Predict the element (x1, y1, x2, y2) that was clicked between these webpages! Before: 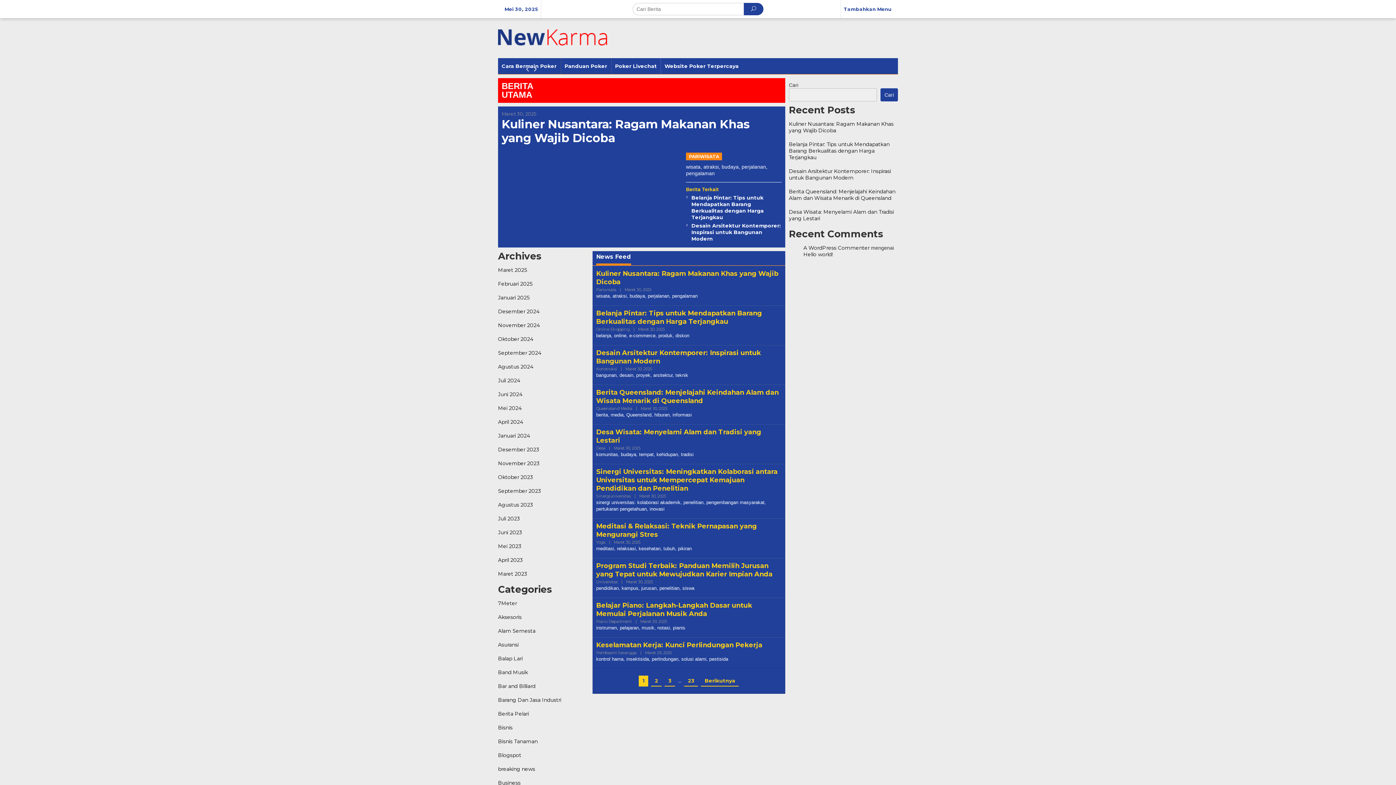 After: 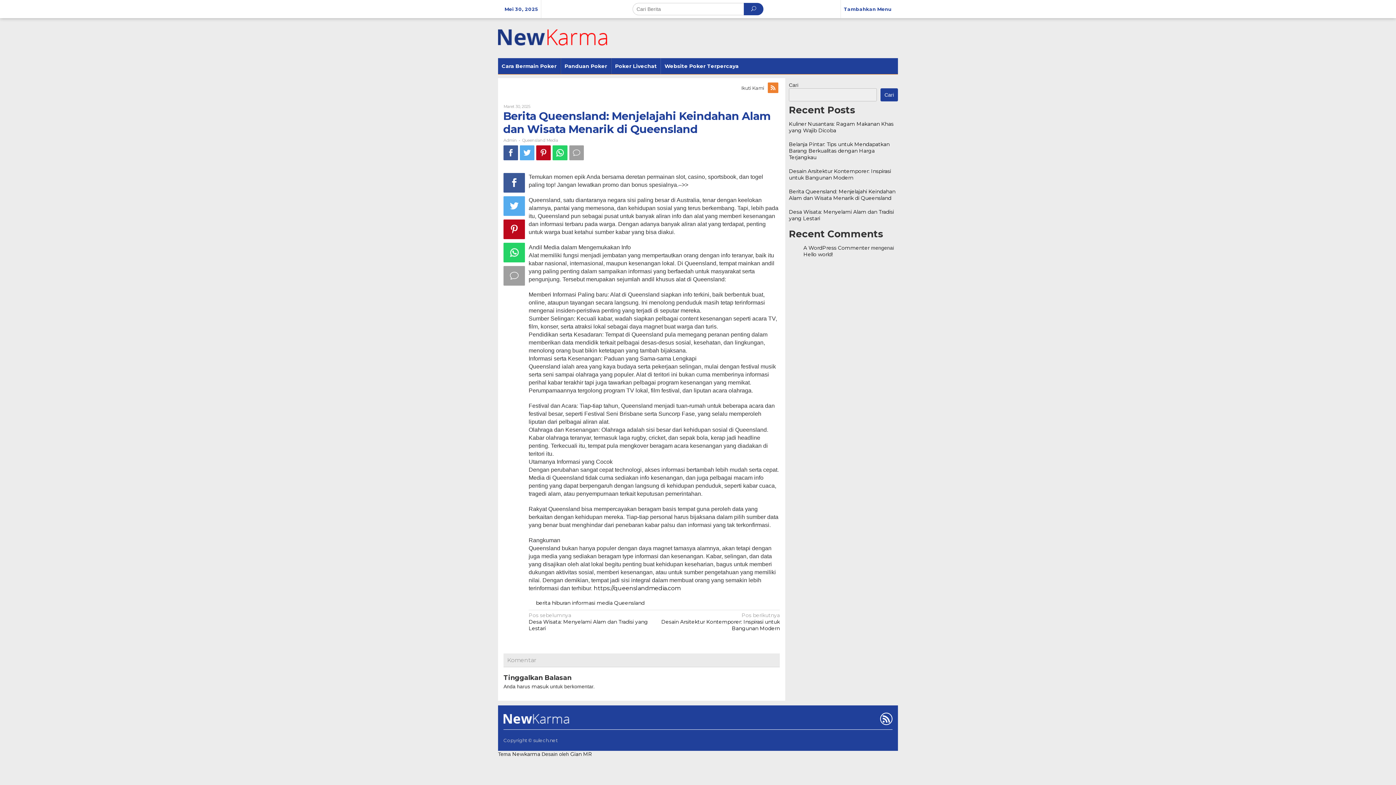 Action: label: Berita Queensland: Menjelajahi Keindahan Alam dan Wisata Menarik di Queensland bbox: (596, 388, 778, 405)